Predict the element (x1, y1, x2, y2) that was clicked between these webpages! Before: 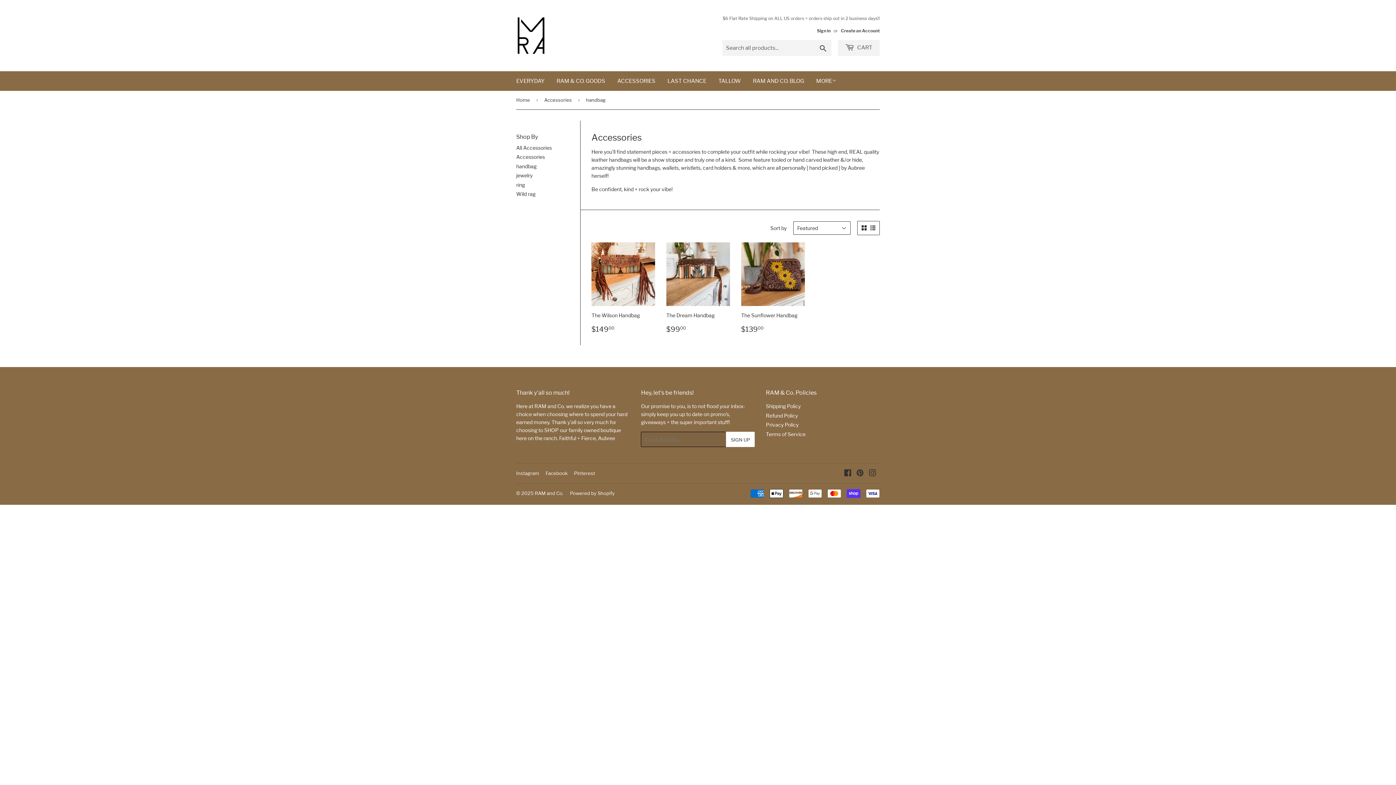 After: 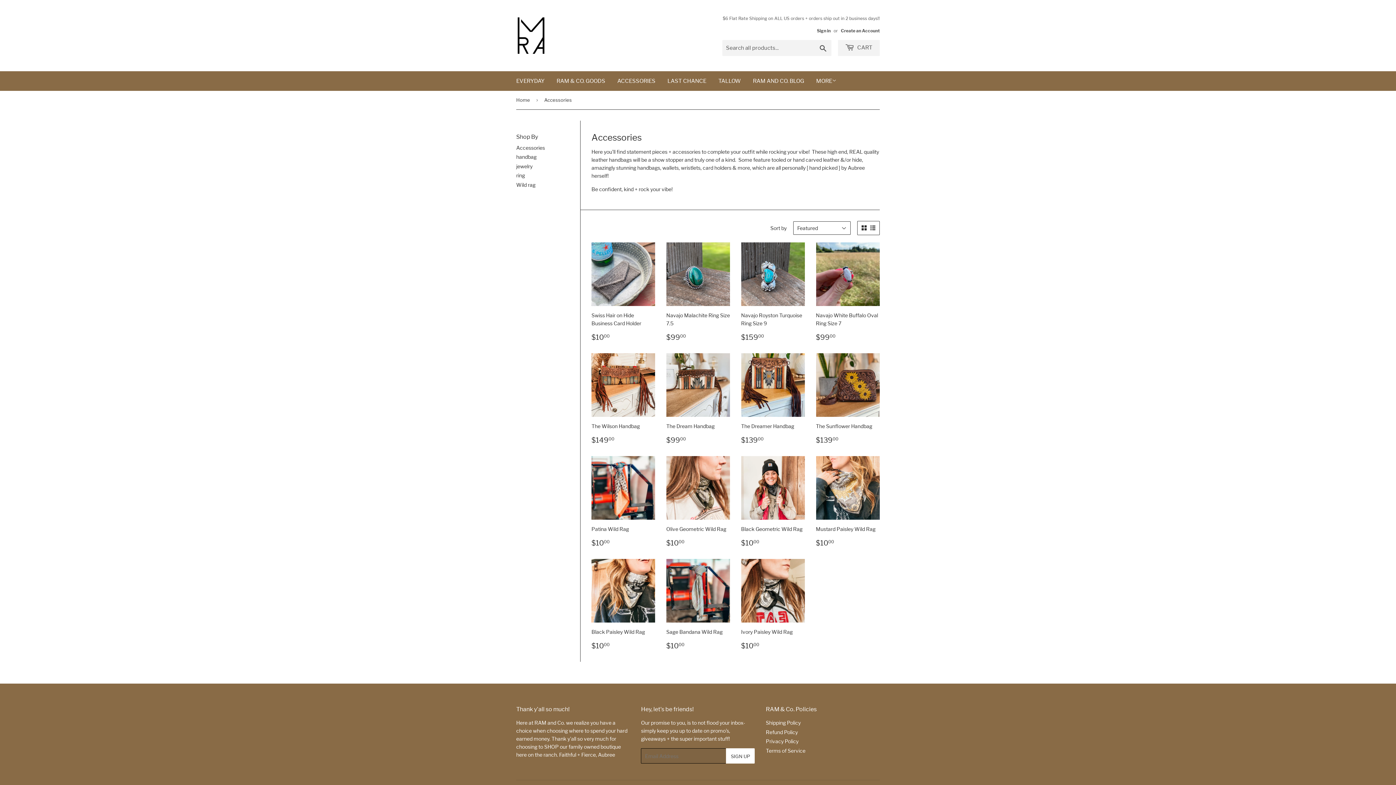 Action: bbox: (516, 144, 552, 150) label: All Accessories